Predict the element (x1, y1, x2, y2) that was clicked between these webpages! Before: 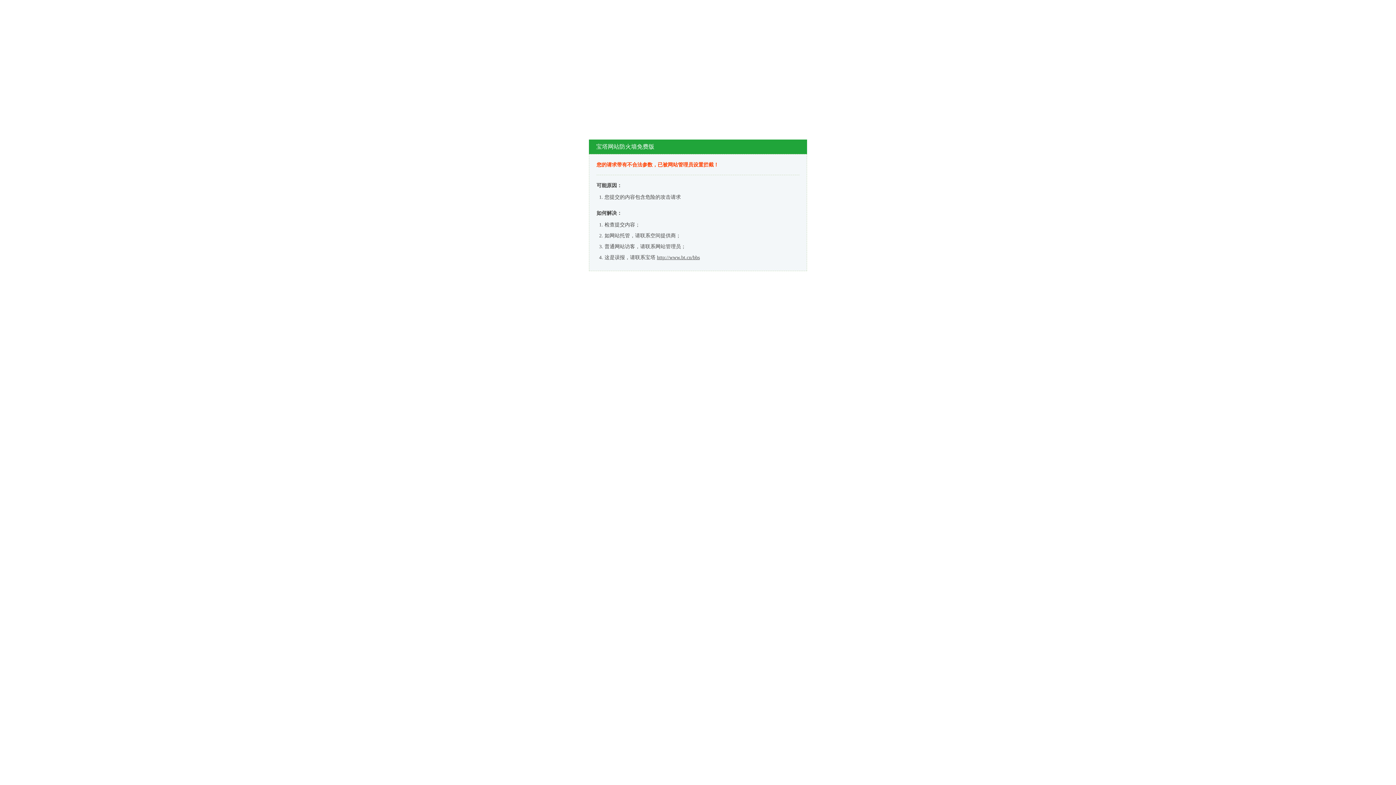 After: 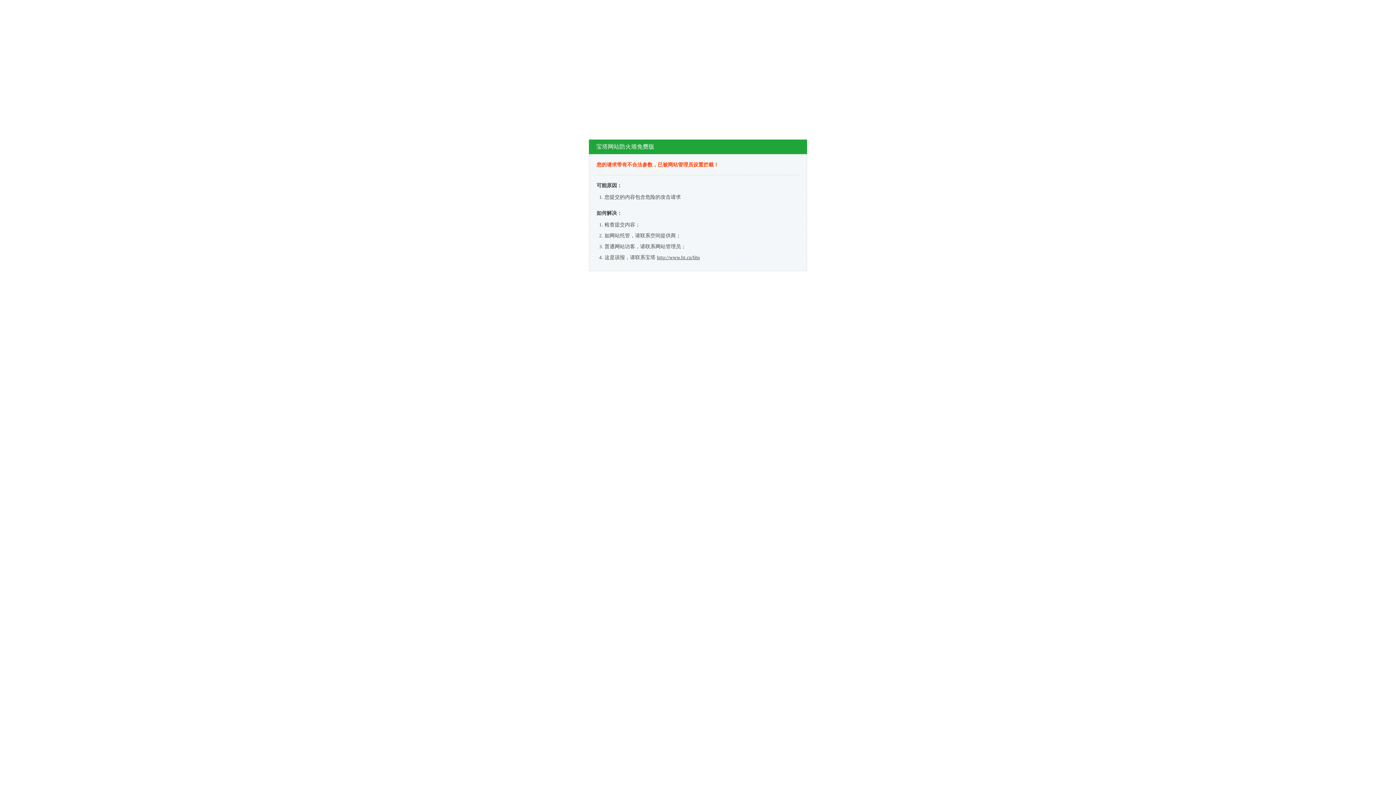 Action: bbox: (657, 254, 700, 260) label: http://www.bt.cn/bbs